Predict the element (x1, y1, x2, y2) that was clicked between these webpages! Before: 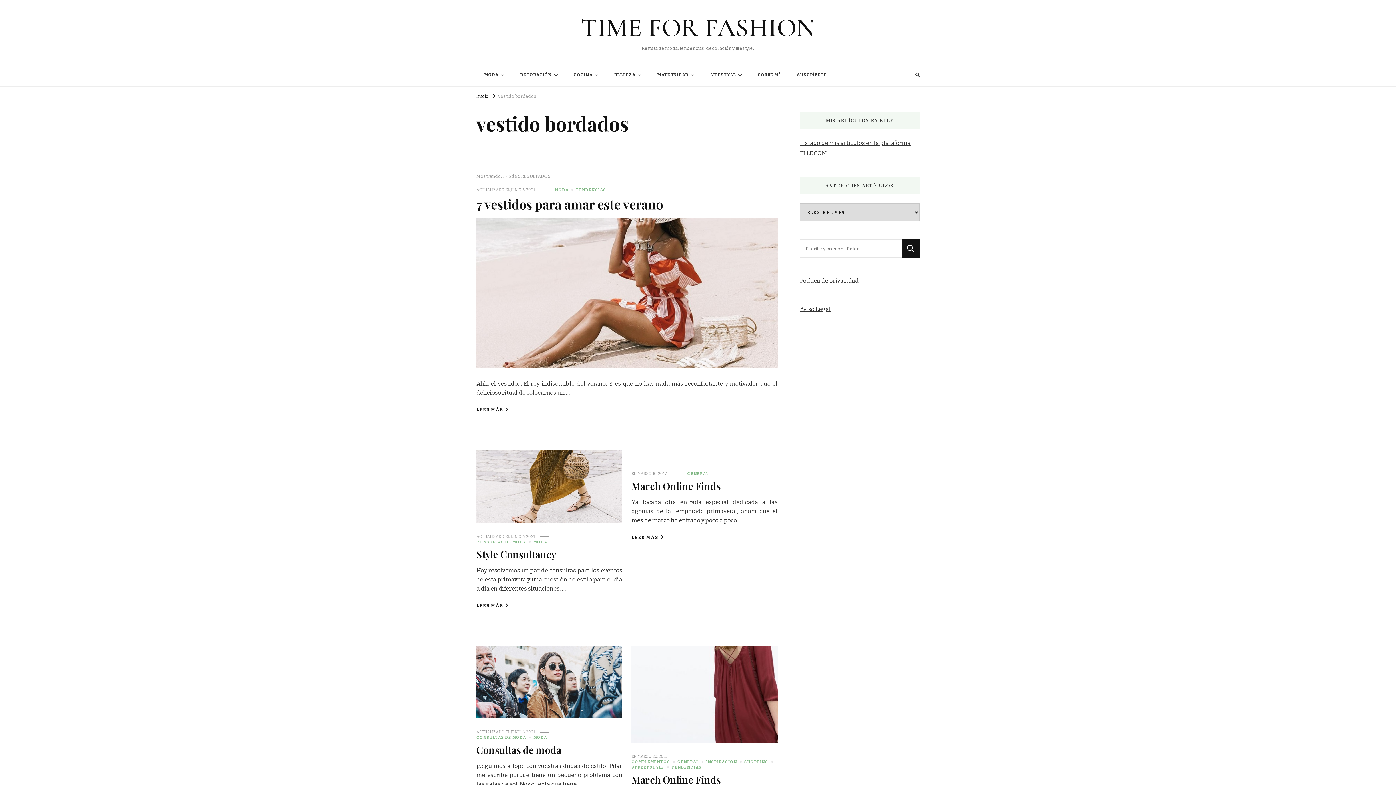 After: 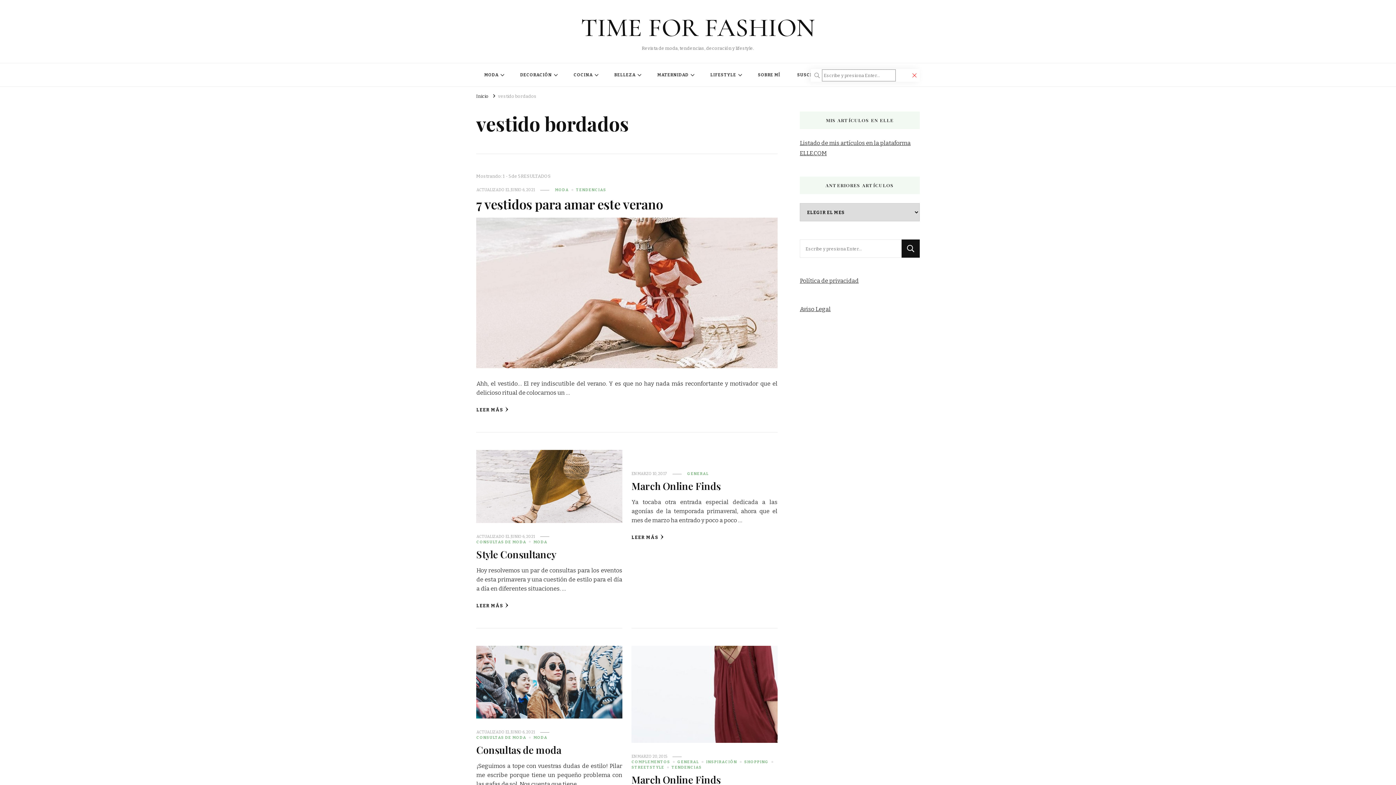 Action: bbox: (915, 70, 920, 79)